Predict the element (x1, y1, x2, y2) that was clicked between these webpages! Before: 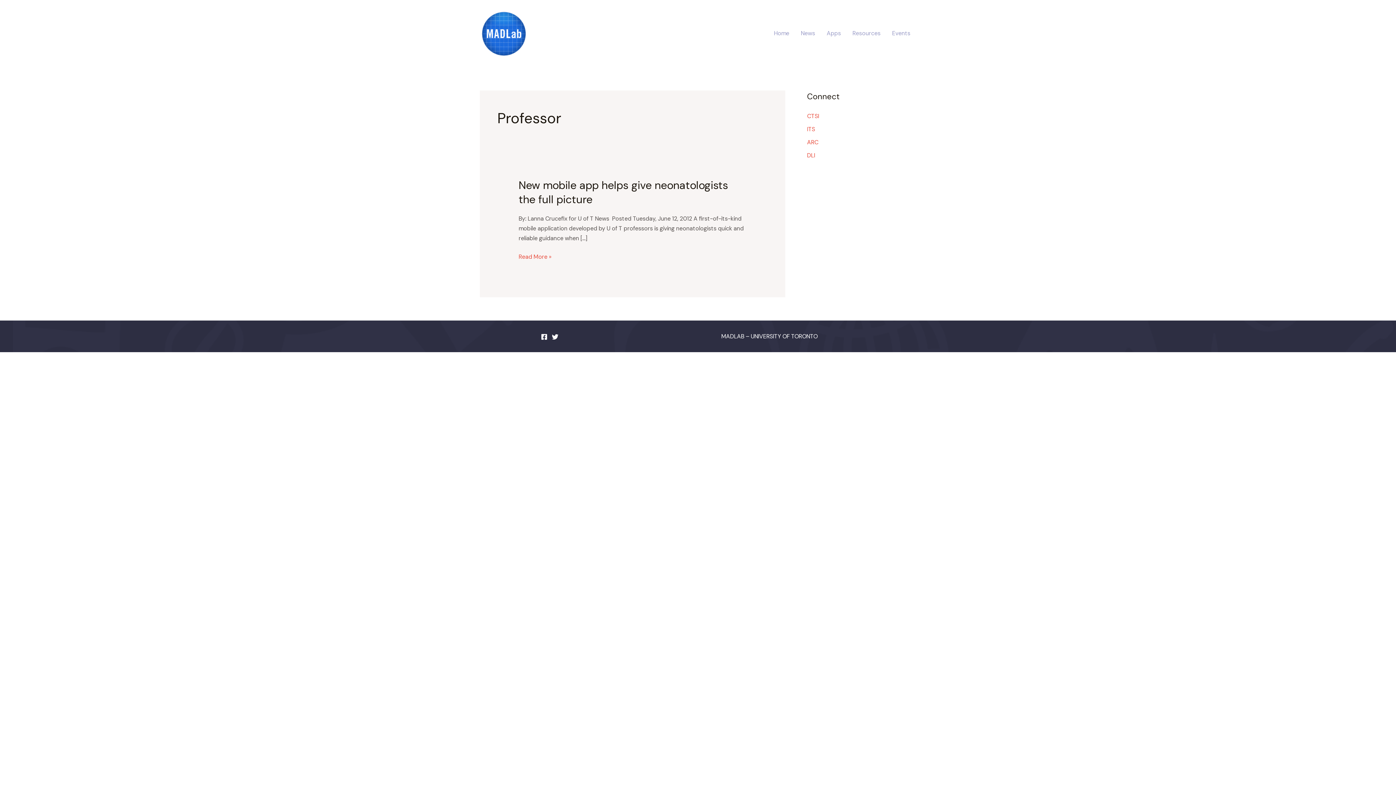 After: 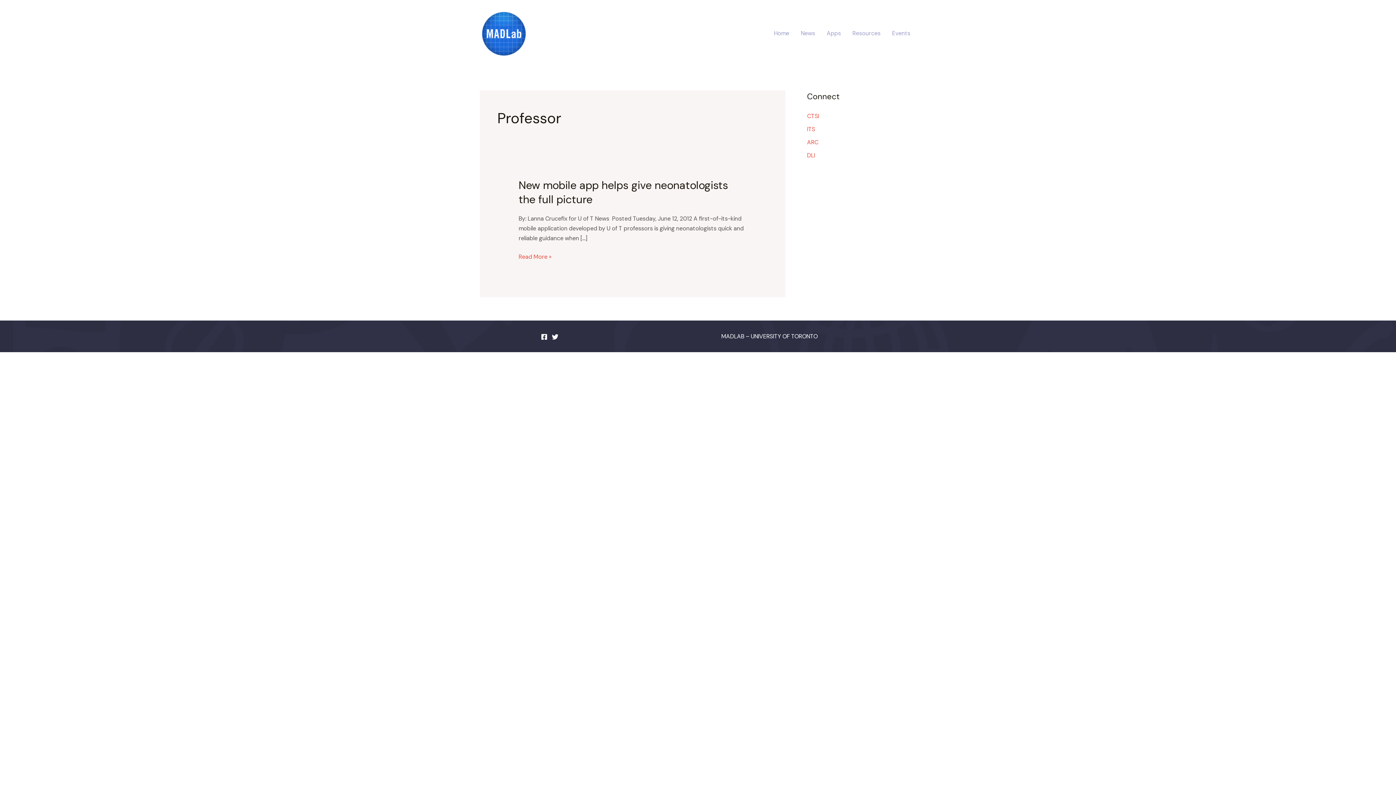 Action: bbox: (551, 333, 558, 340) label: Twitter